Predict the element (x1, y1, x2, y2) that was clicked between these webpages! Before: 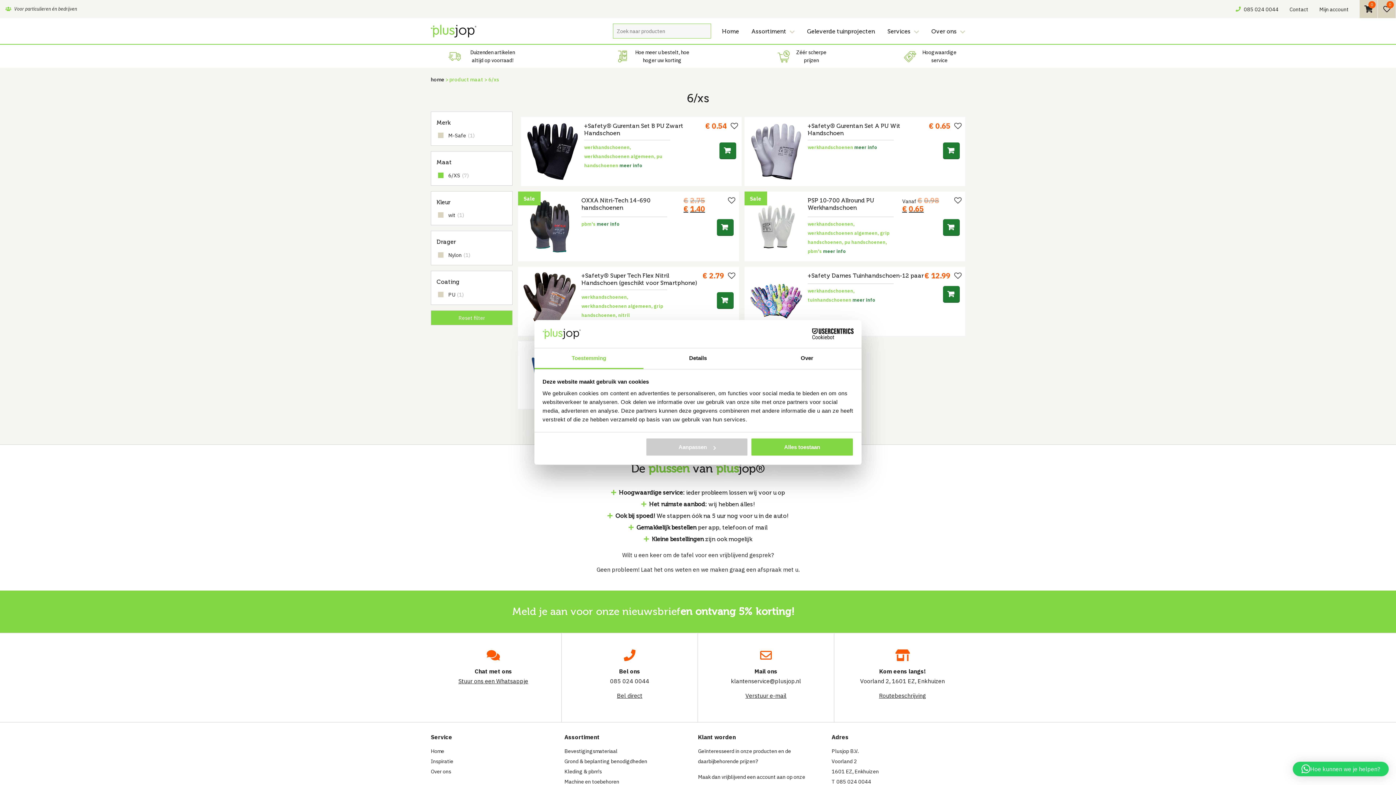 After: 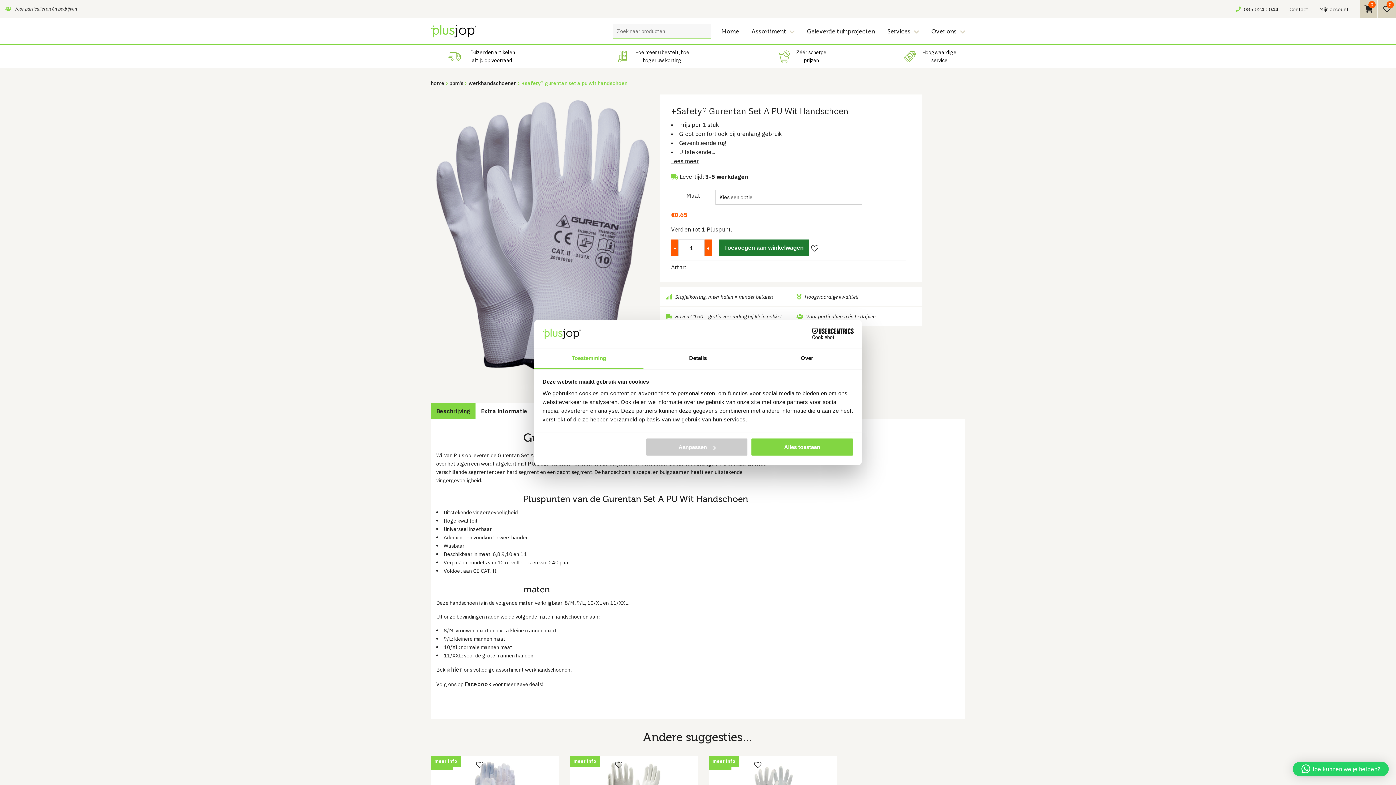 Action: bbox: (943, 142, 960, 159) label: Selecteer opties voor “+Safety® Gurentan Set A PU Wit Handschoen”